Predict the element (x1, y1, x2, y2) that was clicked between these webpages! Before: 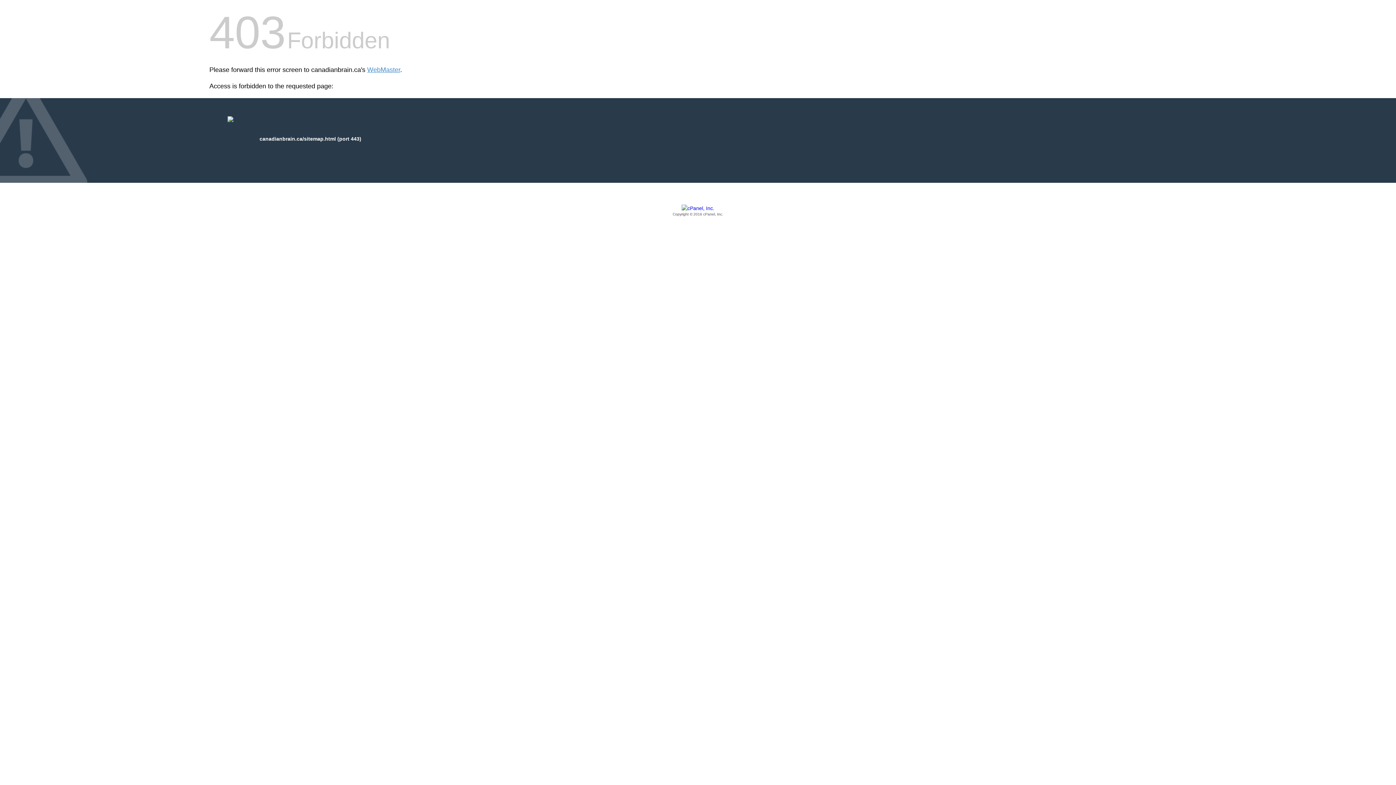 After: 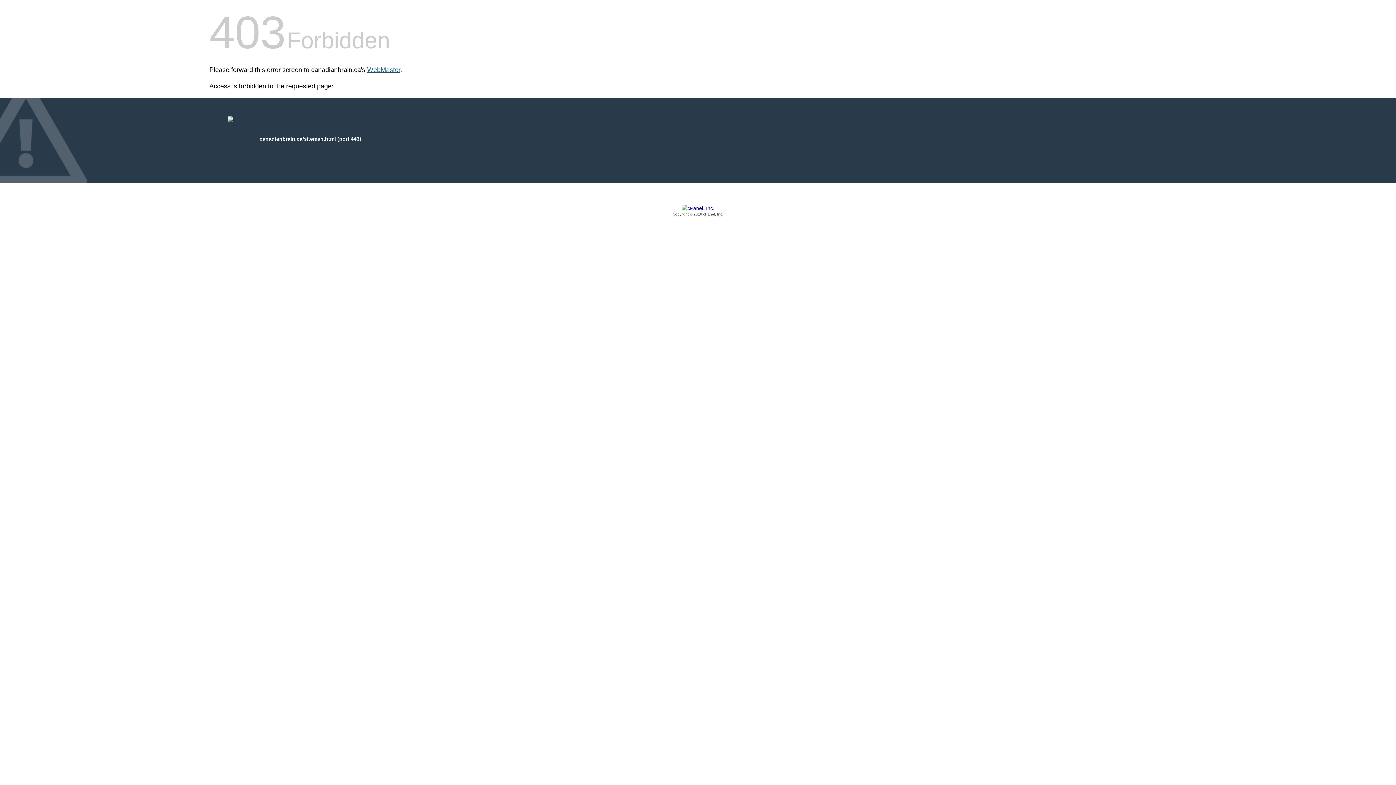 Action: label: WebMaster bbox: (367, 66, 400, 73)